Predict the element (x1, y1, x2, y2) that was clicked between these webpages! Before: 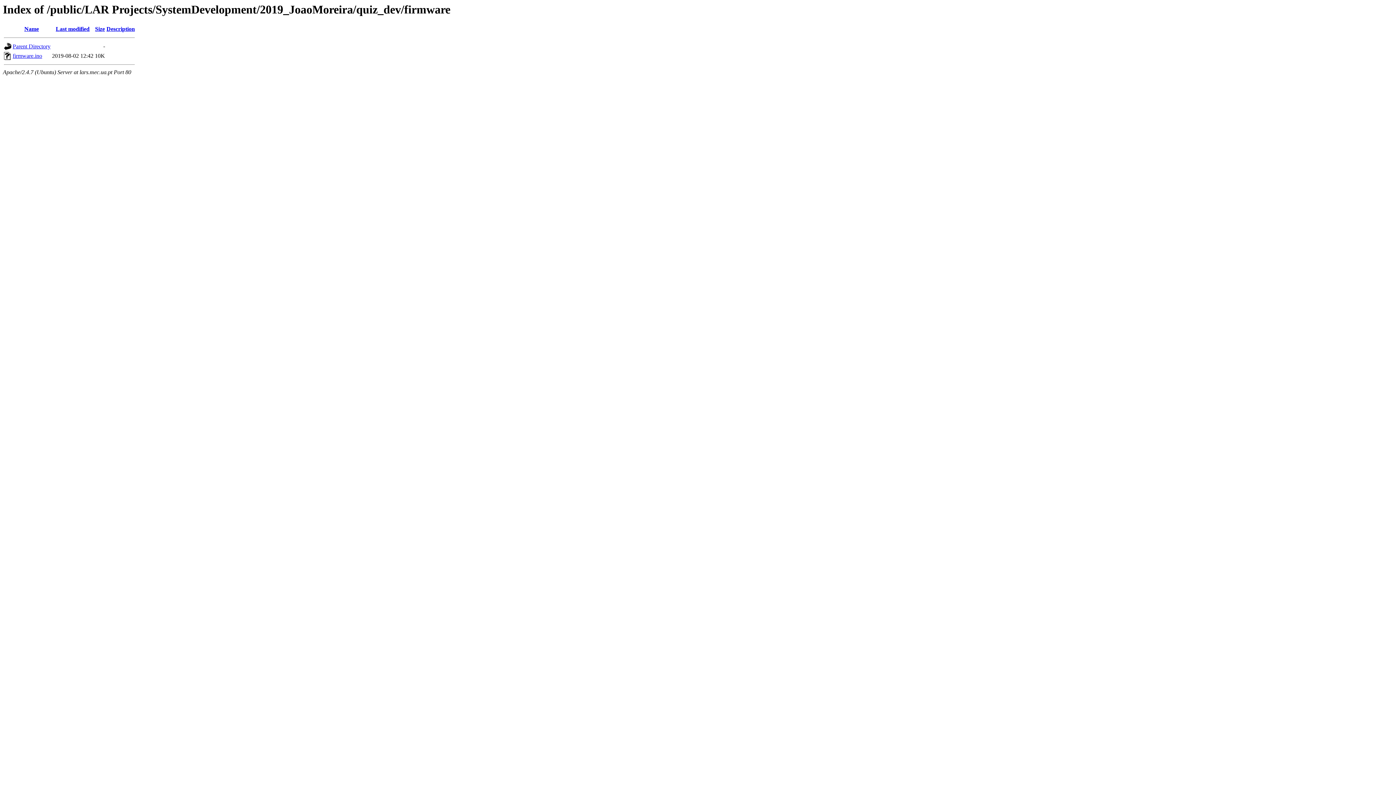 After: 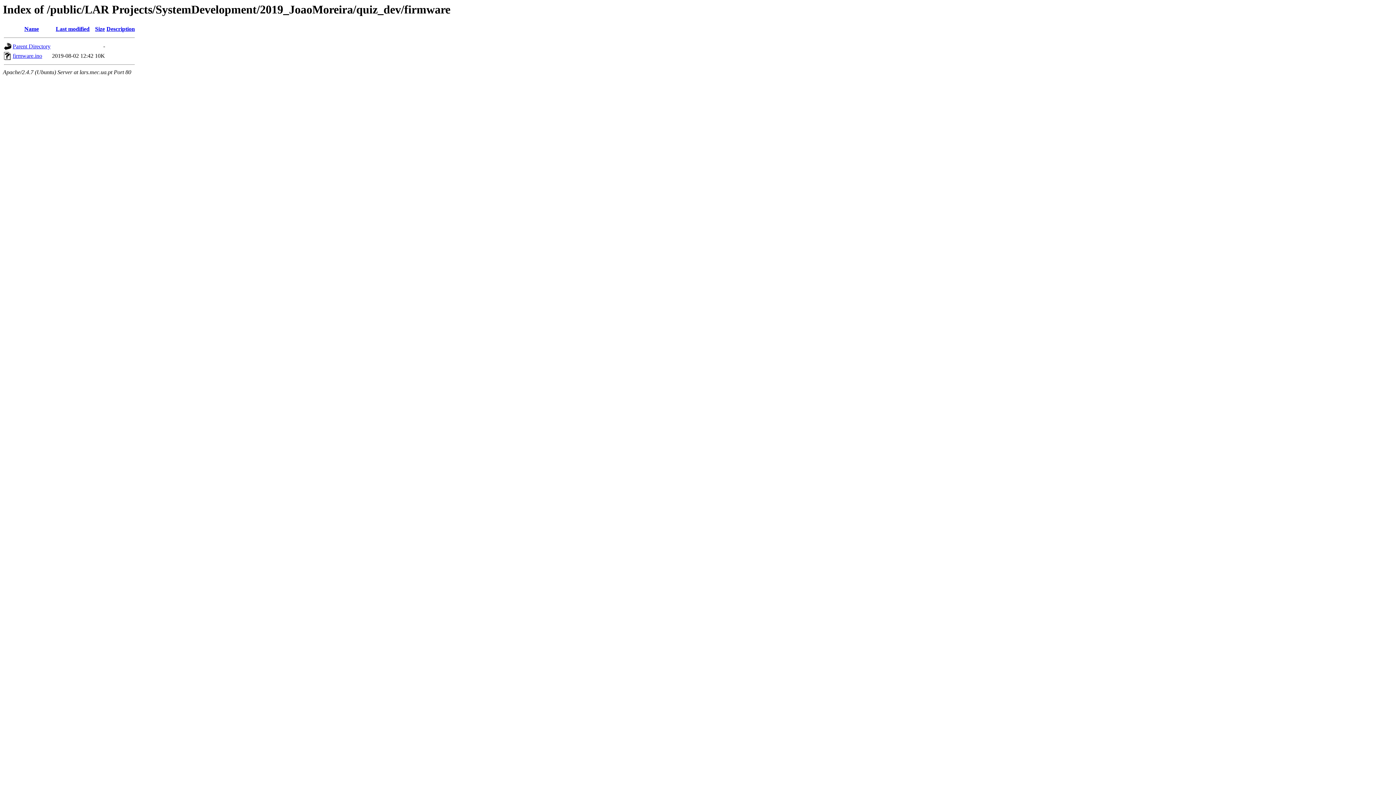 Action: bbox: (55, 25, 89, 32) label: Last modified